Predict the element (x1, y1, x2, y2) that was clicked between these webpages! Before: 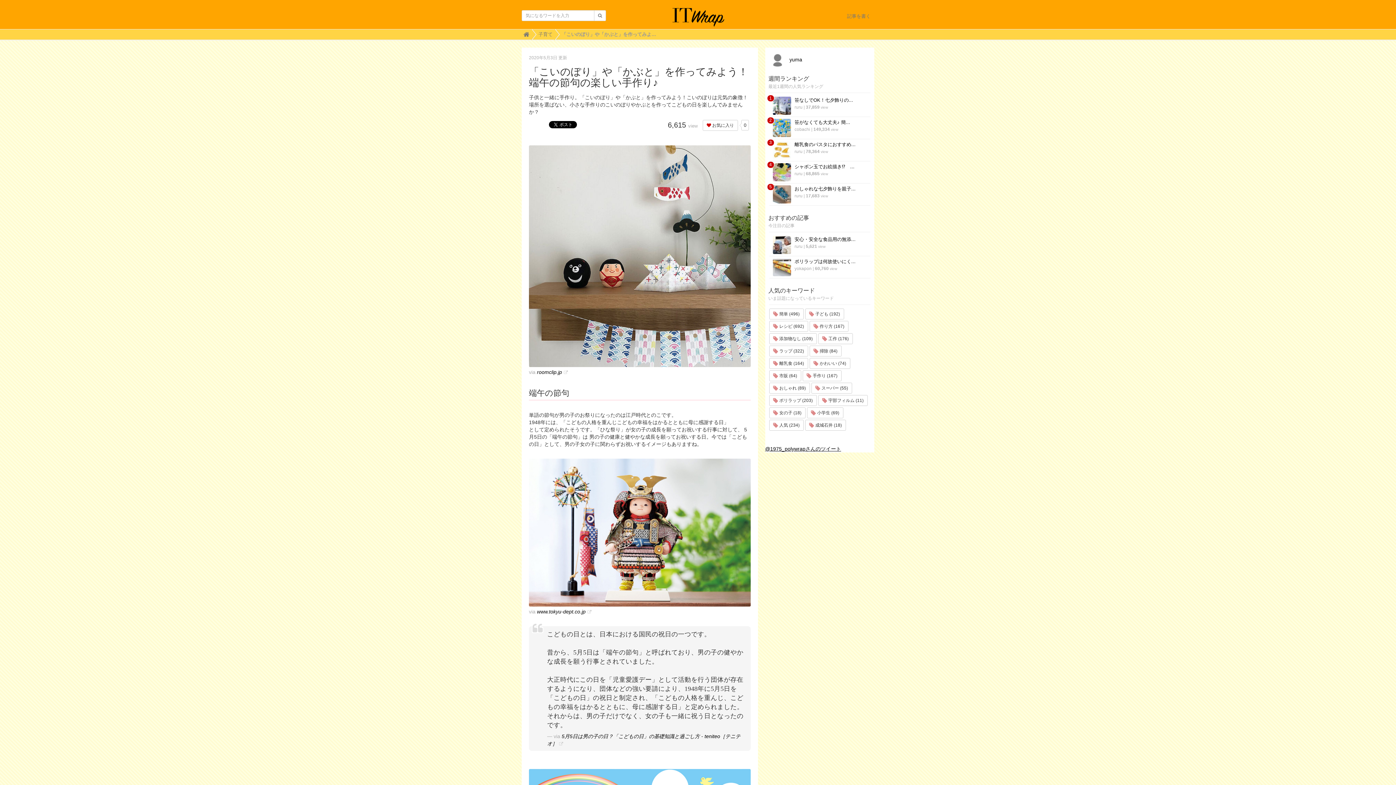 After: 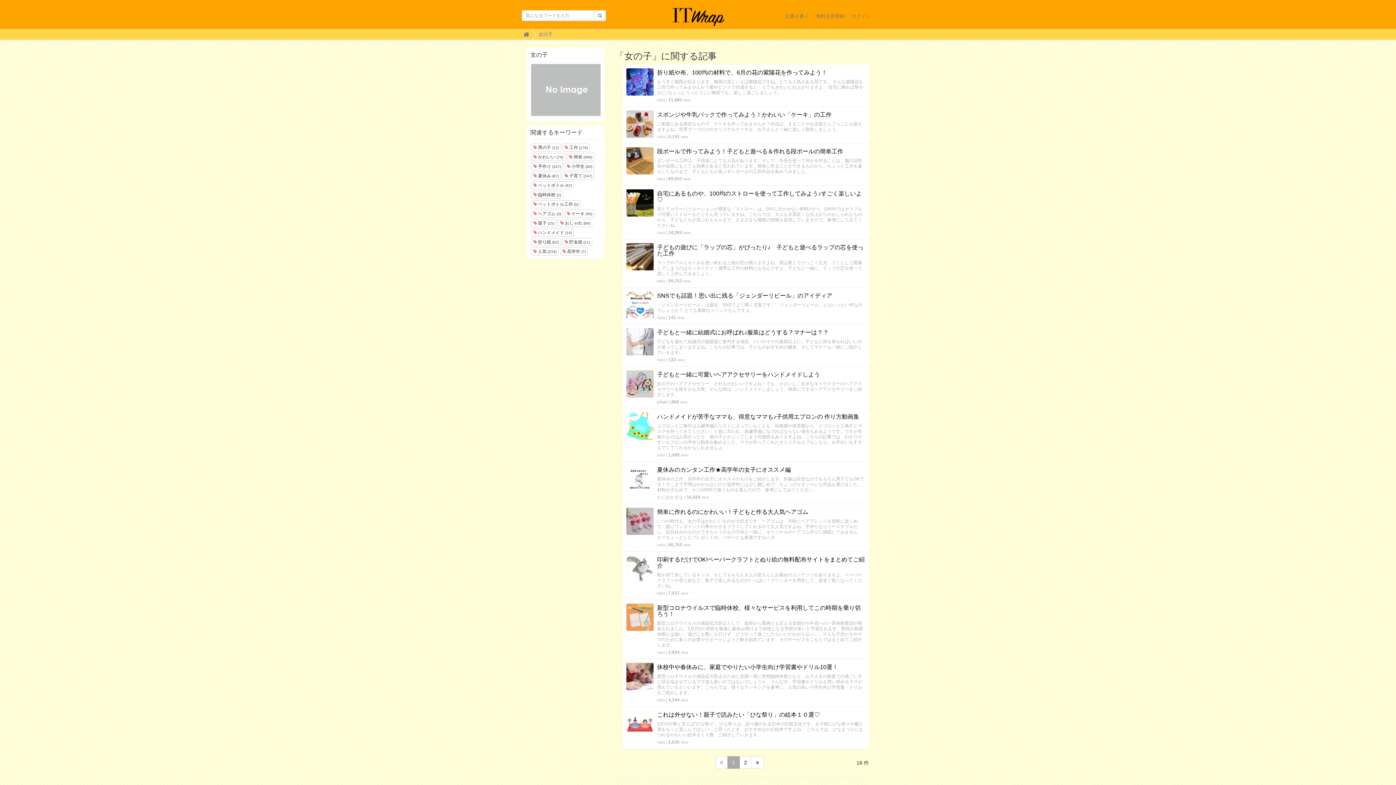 Action: label:  女の子 (18) bbox: (769, 407, 805, 418)